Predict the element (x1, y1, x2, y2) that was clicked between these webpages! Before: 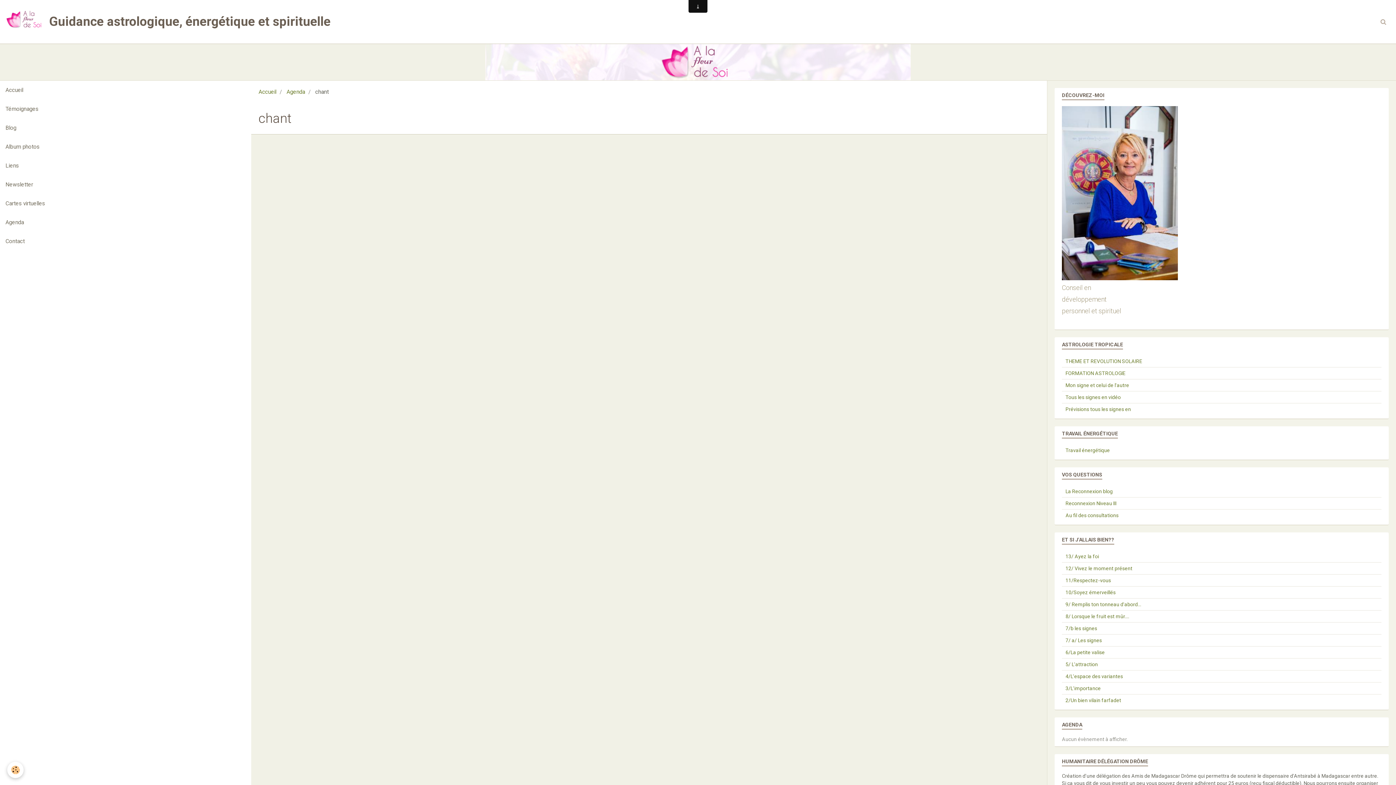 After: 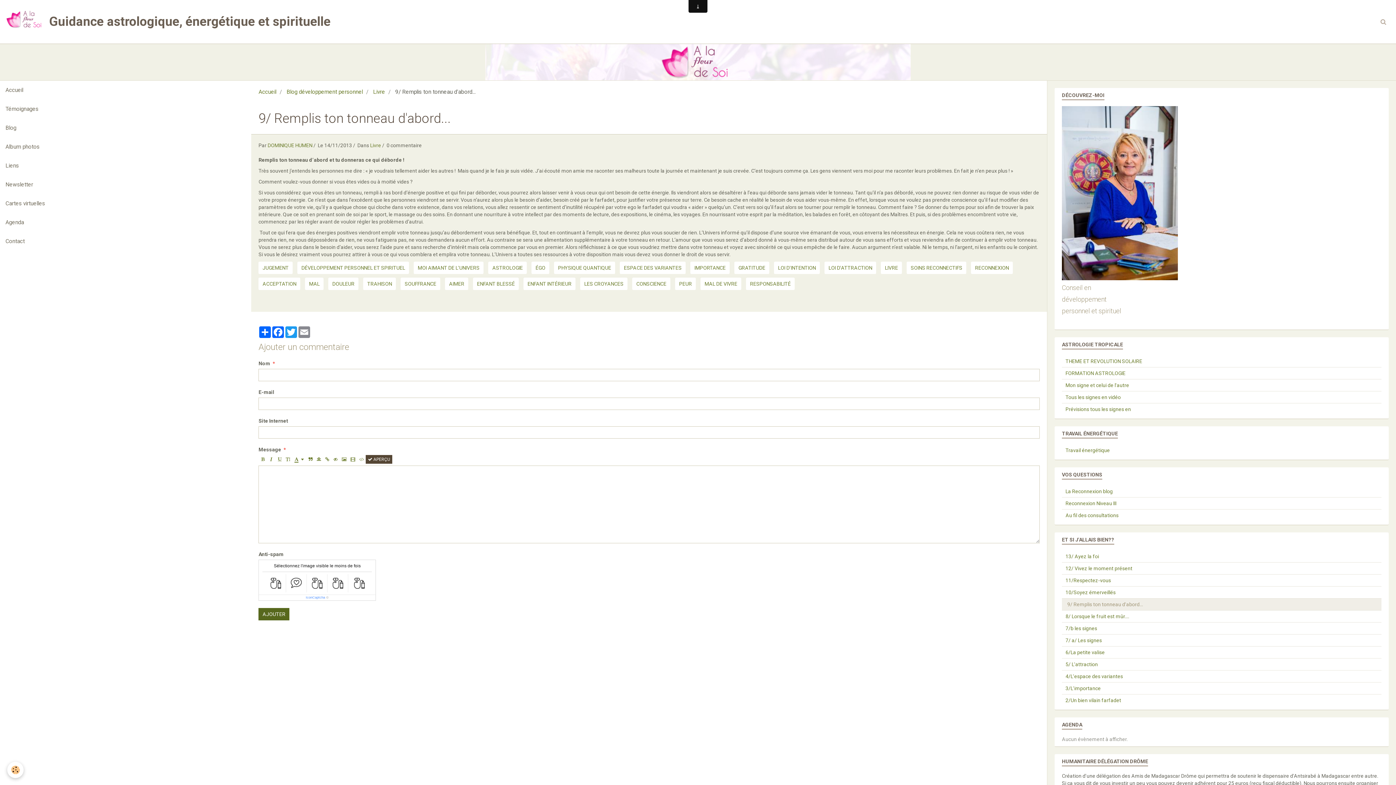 Action: label: 9/ Remplis ton tonneau d'abord... bbox: (1062, 598, 1381, 610)